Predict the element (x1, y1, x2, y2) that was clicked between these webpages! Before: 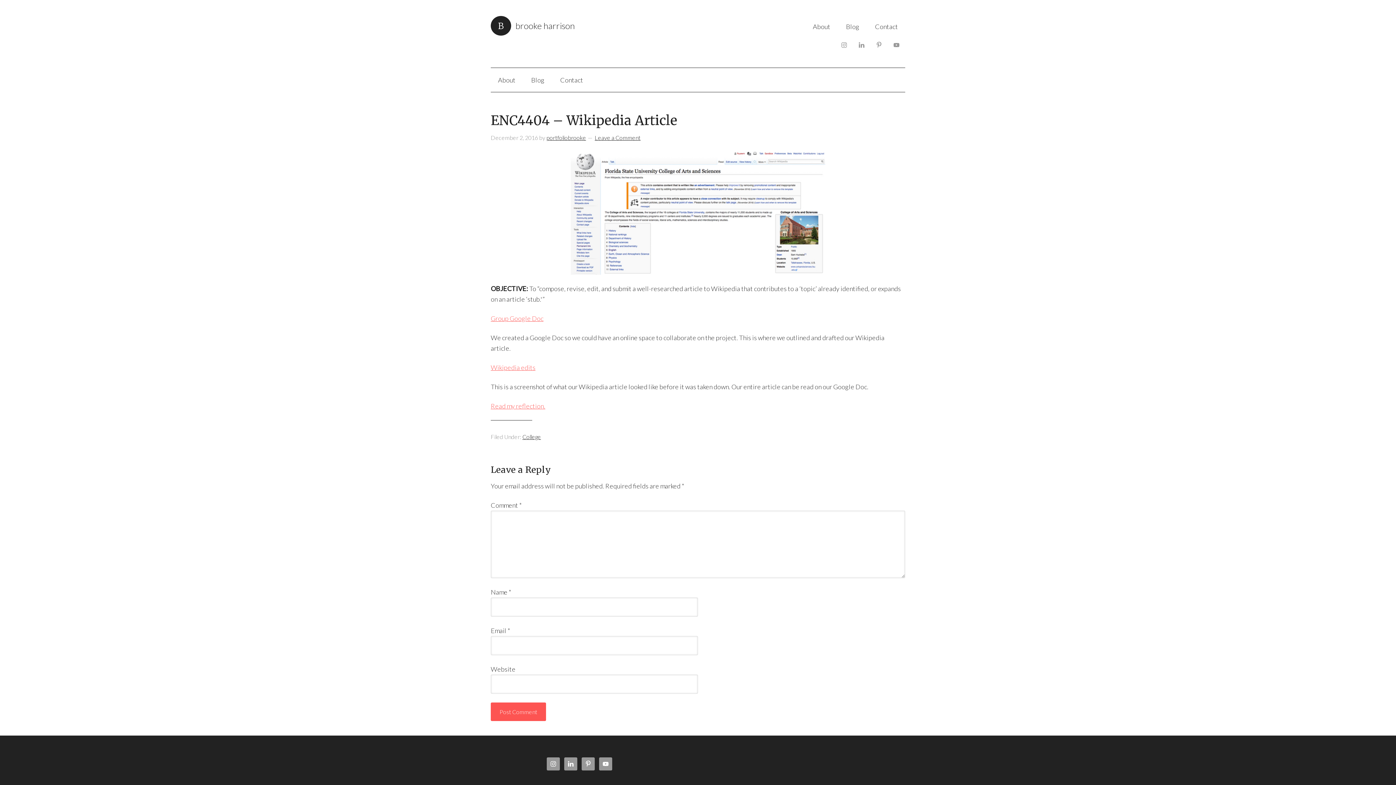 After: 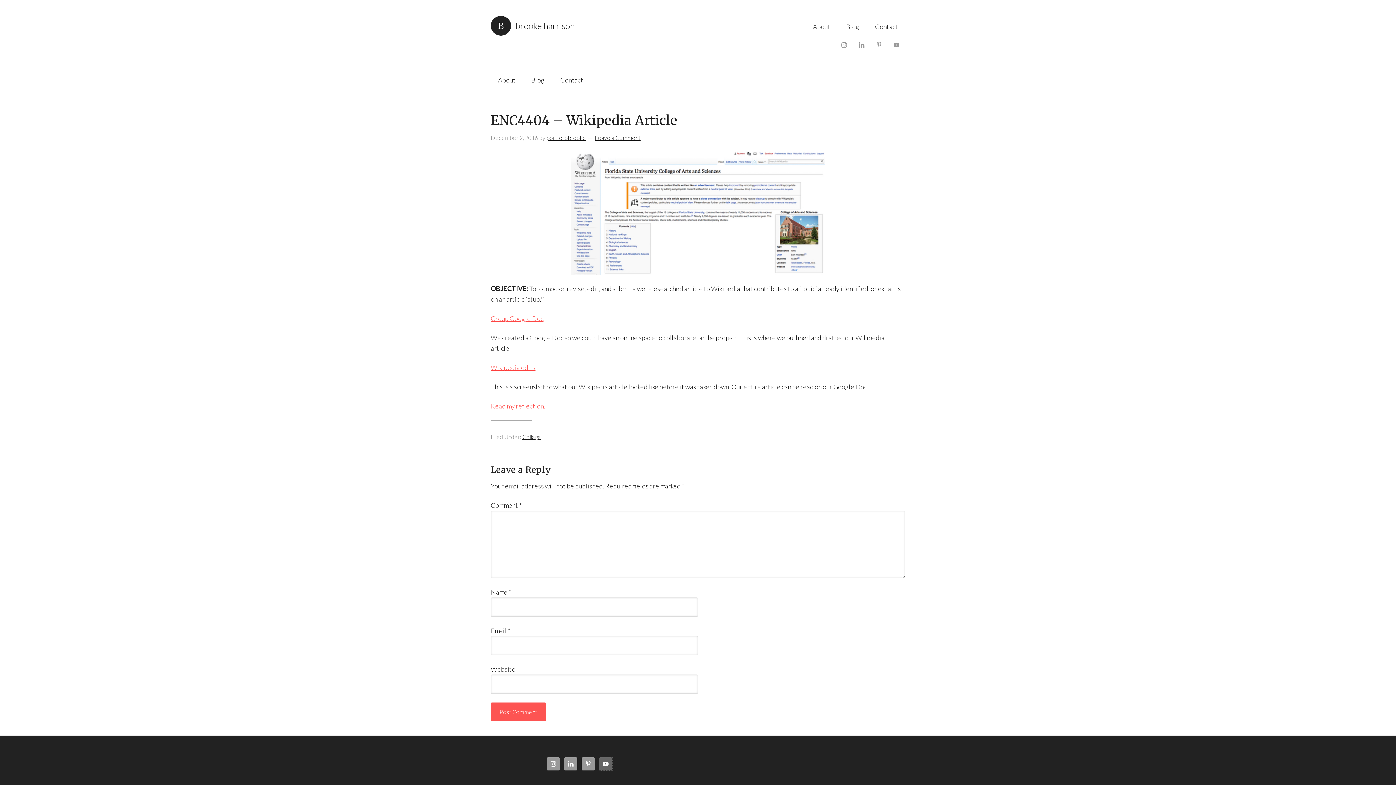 Action: bbox: (599, 757, 612, 770)